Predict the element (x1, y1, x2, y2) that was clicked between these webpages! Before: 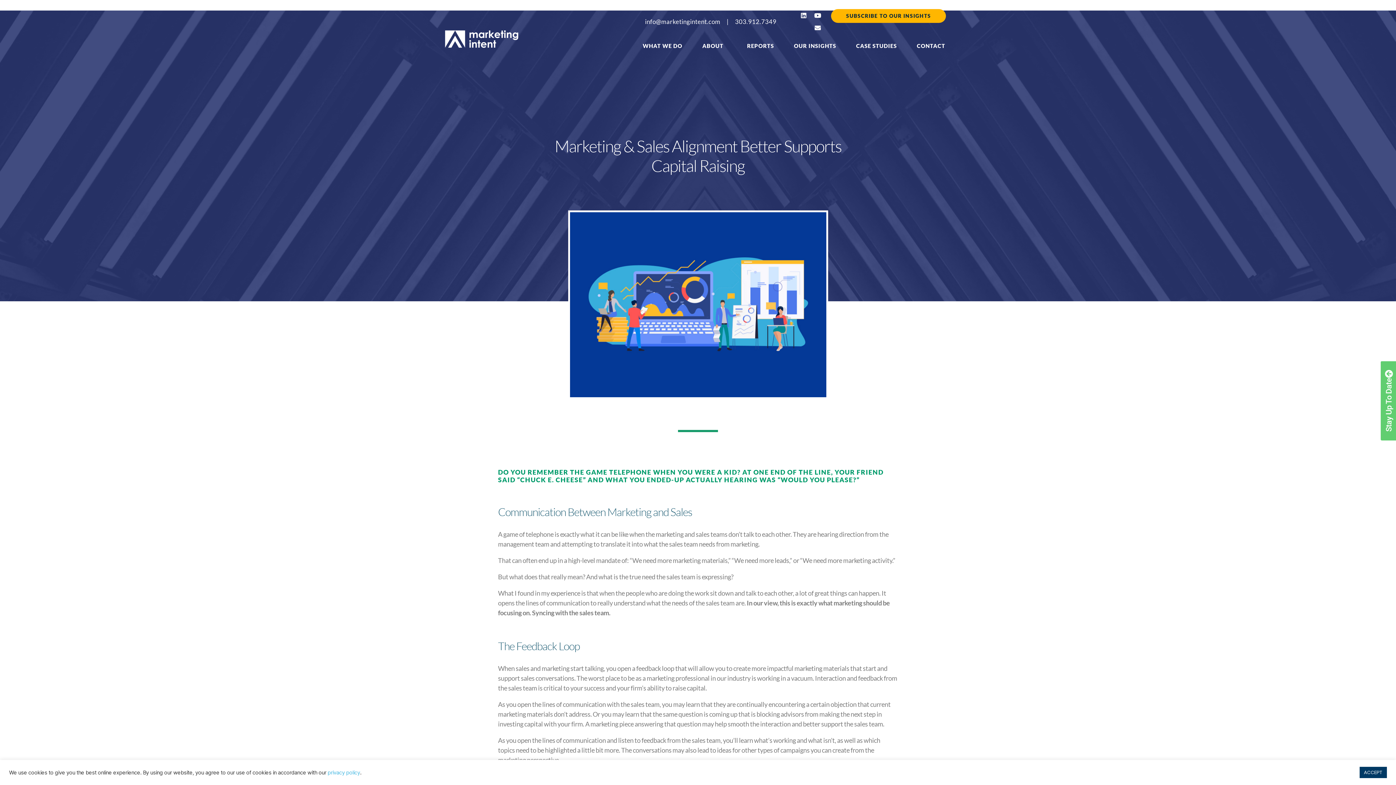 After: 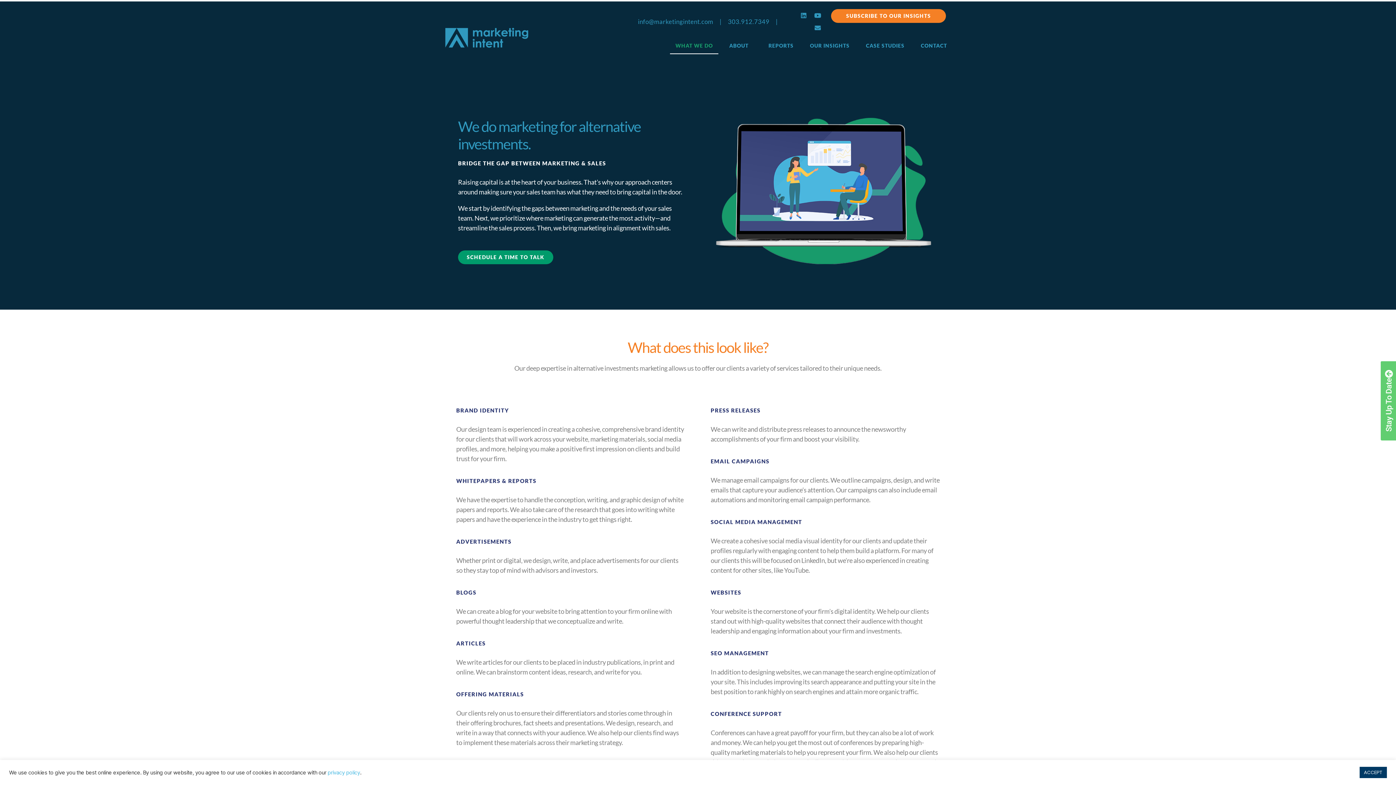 Action: bbox: (635, 37, 689, 54) label: WHAT WE DO